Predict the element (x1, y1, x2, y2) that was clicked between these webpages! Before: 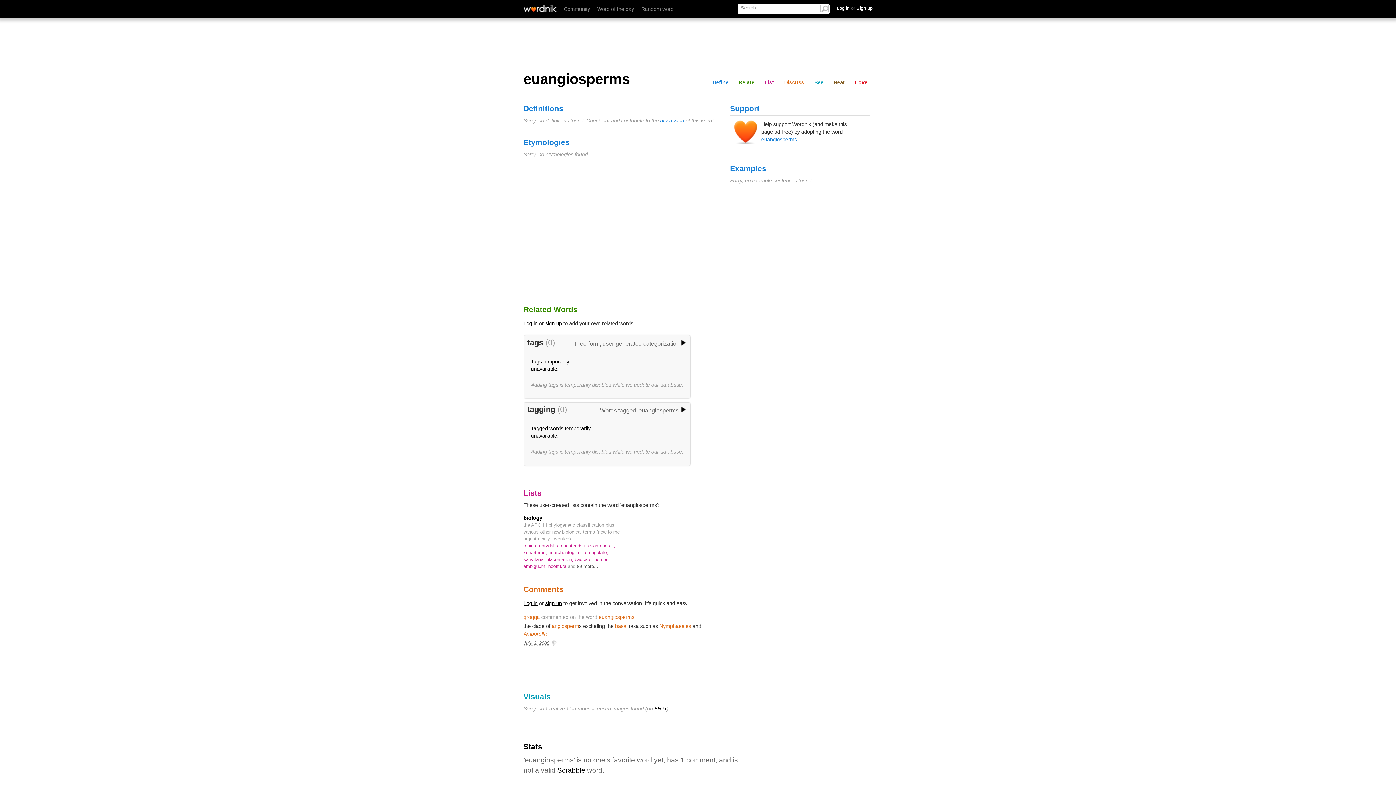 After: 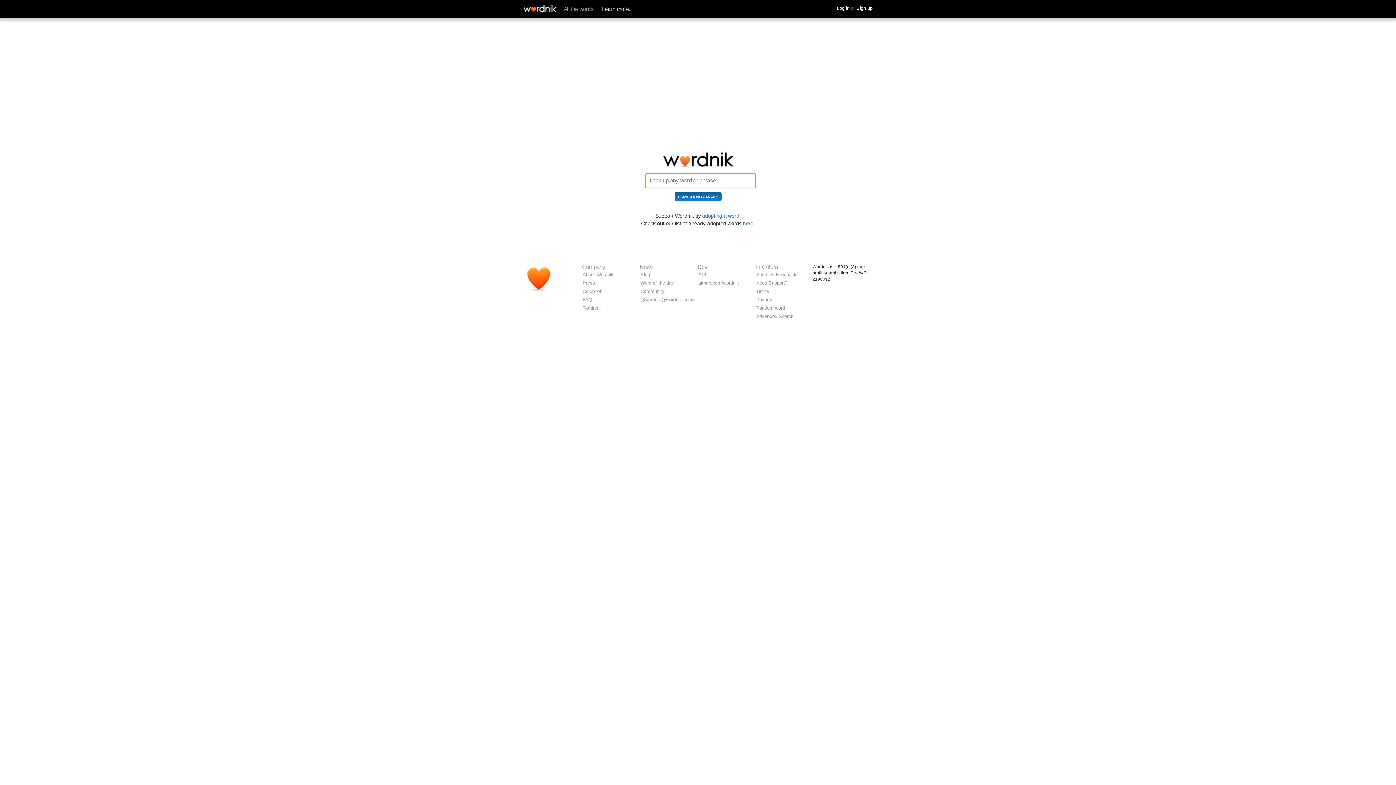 Action: bbox: (523, 5, 556, 12)